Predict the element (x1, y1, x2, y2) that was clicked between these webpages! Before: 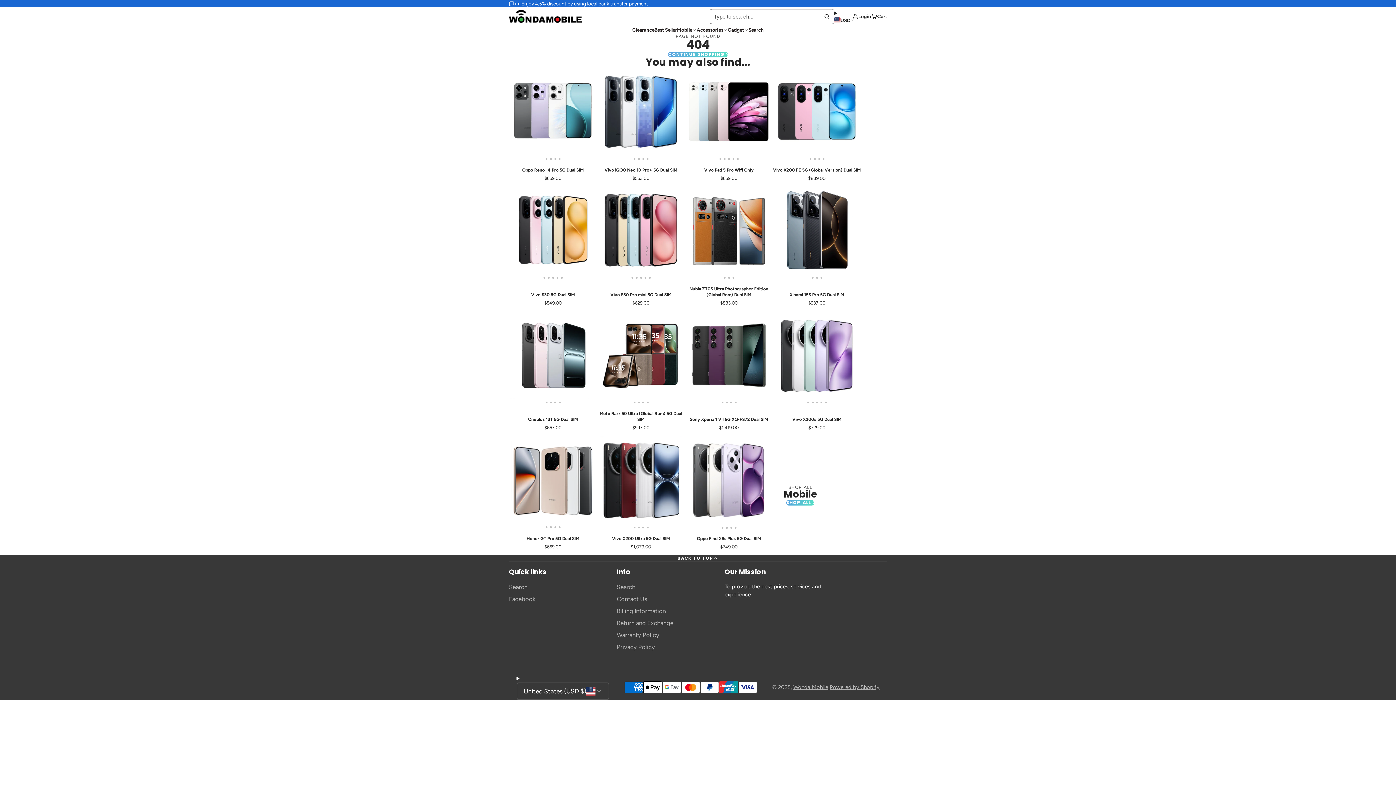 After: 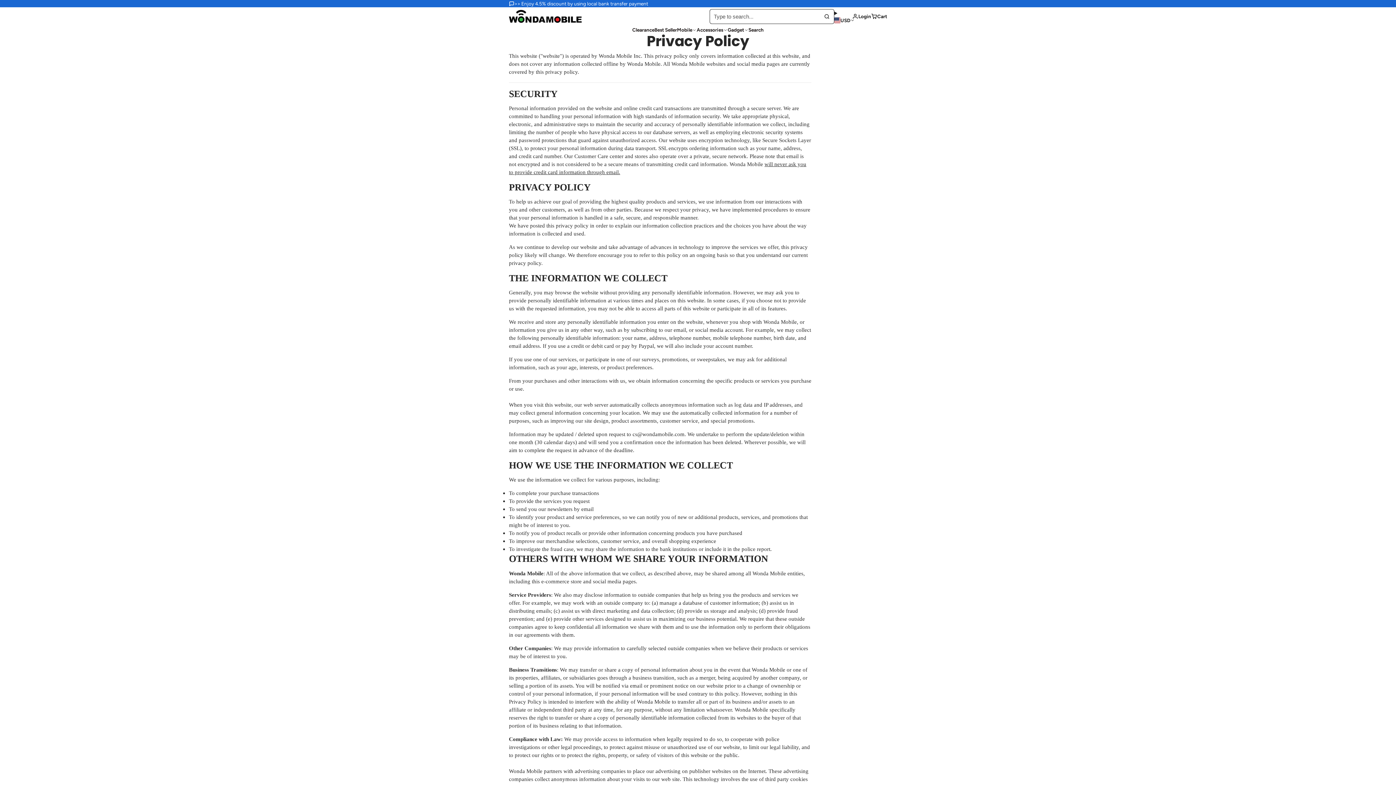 Action: bbox: (616, 642, 724, 651) label: Privacy Policy